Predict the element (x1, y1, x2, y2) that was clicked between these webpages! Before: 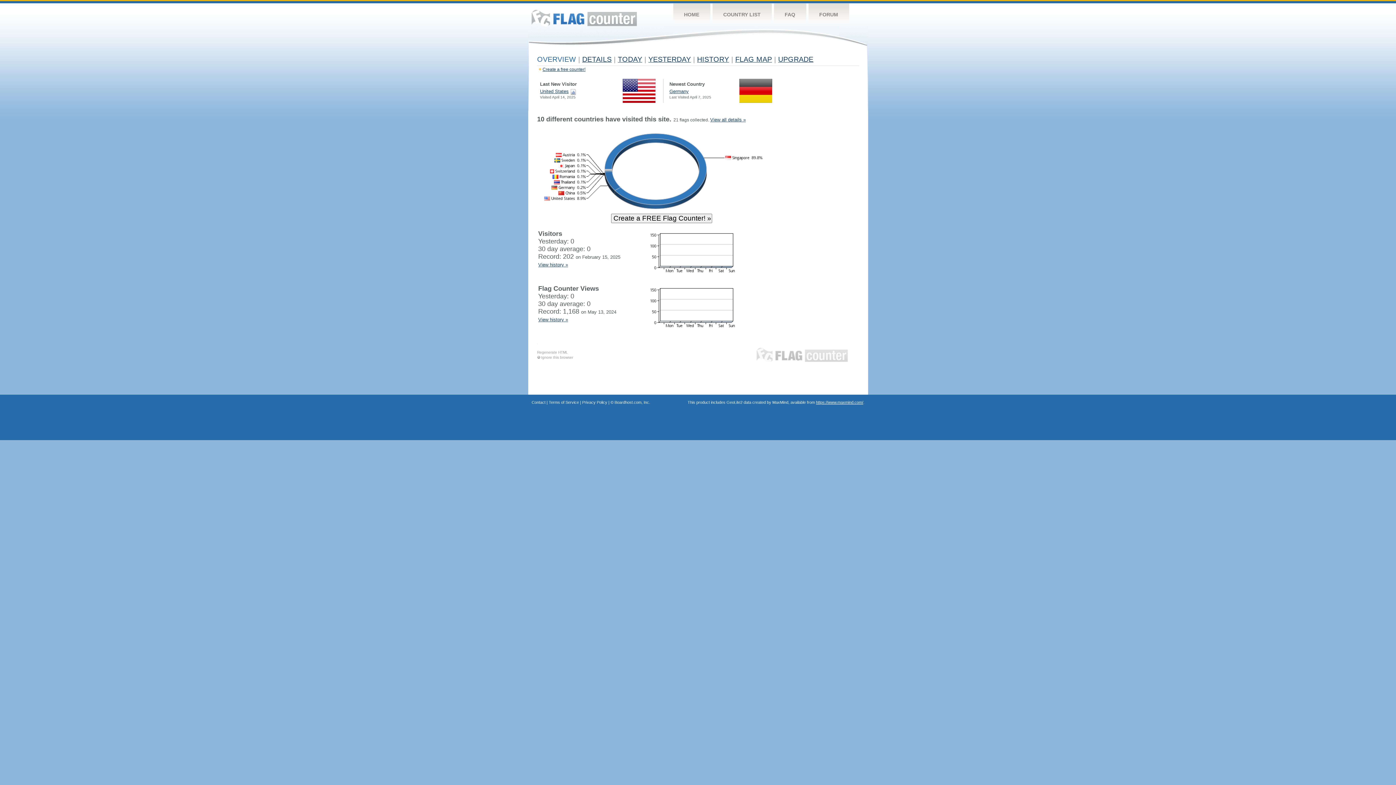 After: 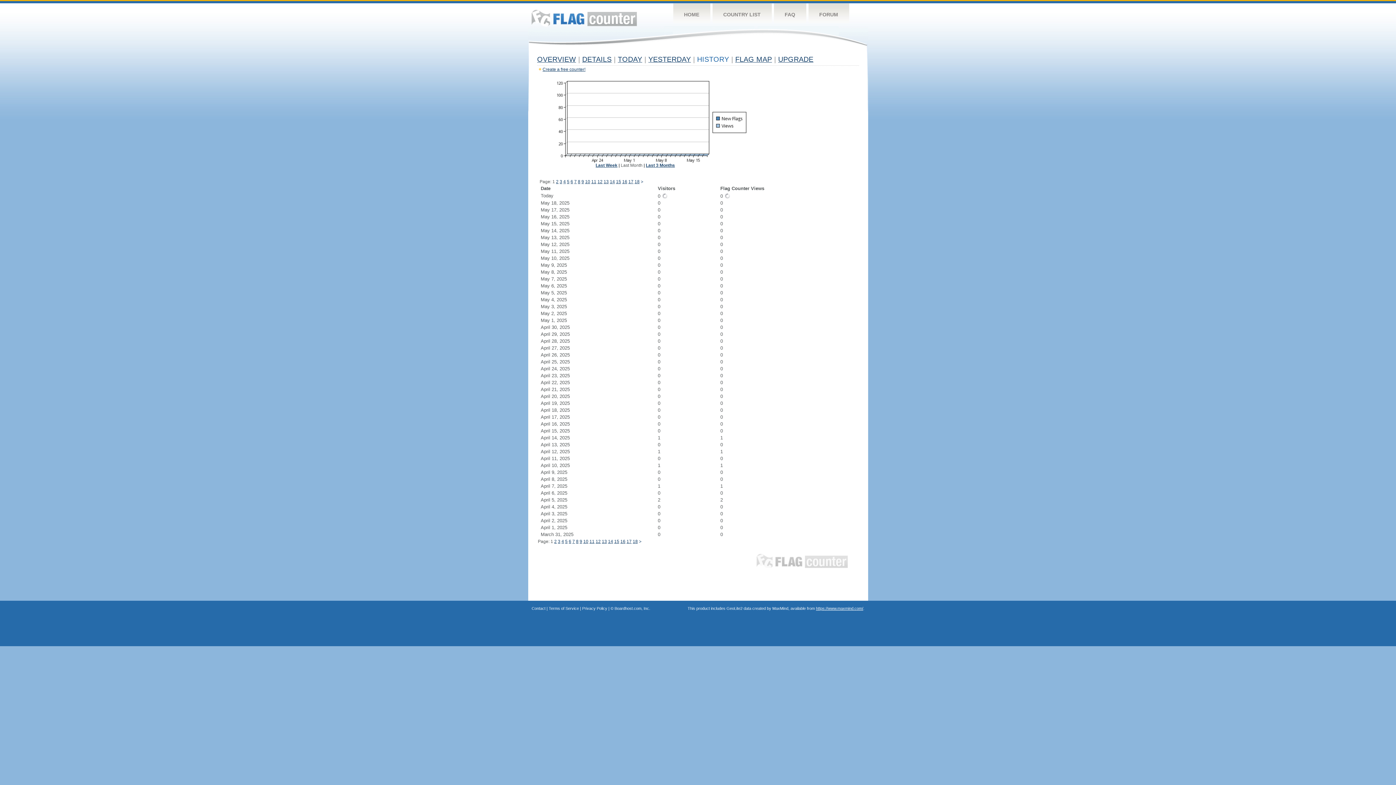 Action: bbox: (697, 55, 729, 63) label: HISTORY